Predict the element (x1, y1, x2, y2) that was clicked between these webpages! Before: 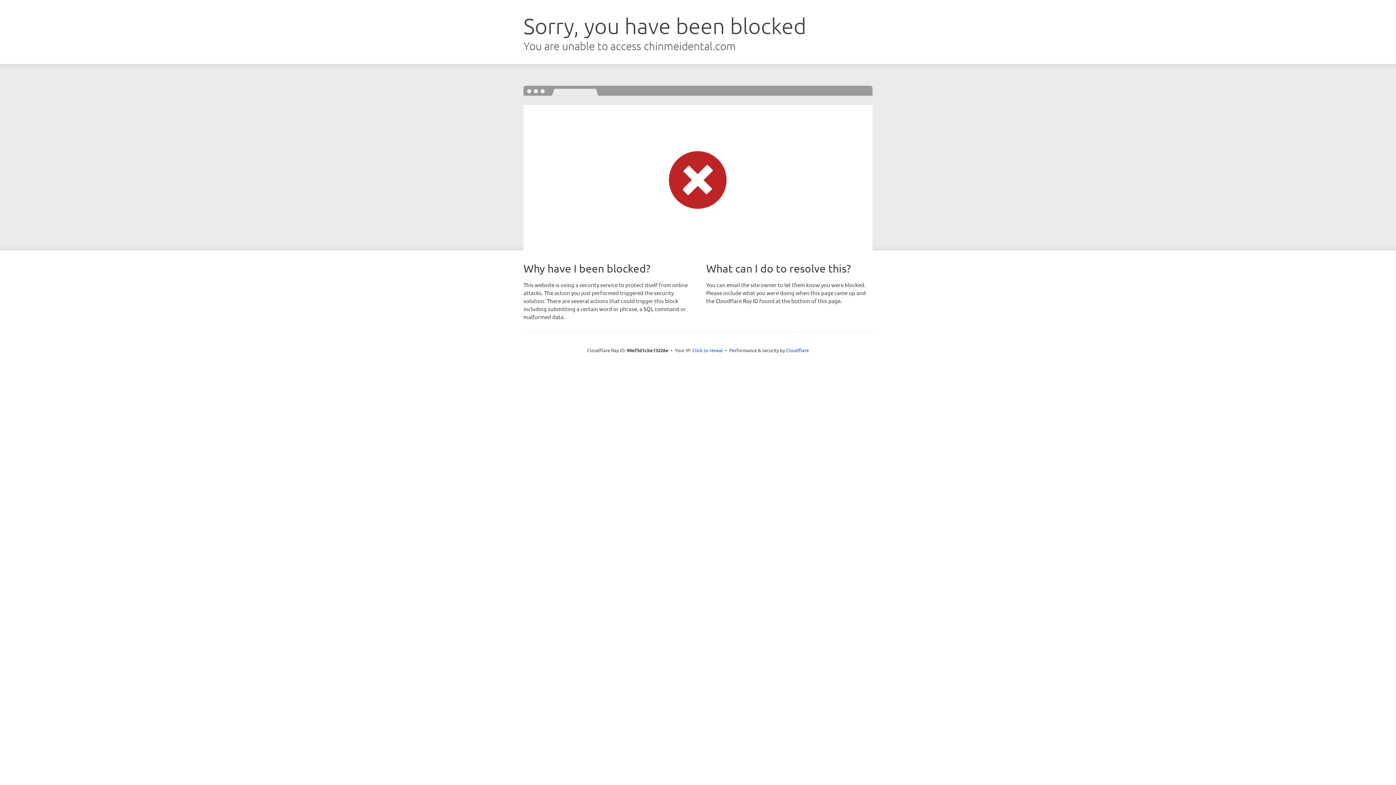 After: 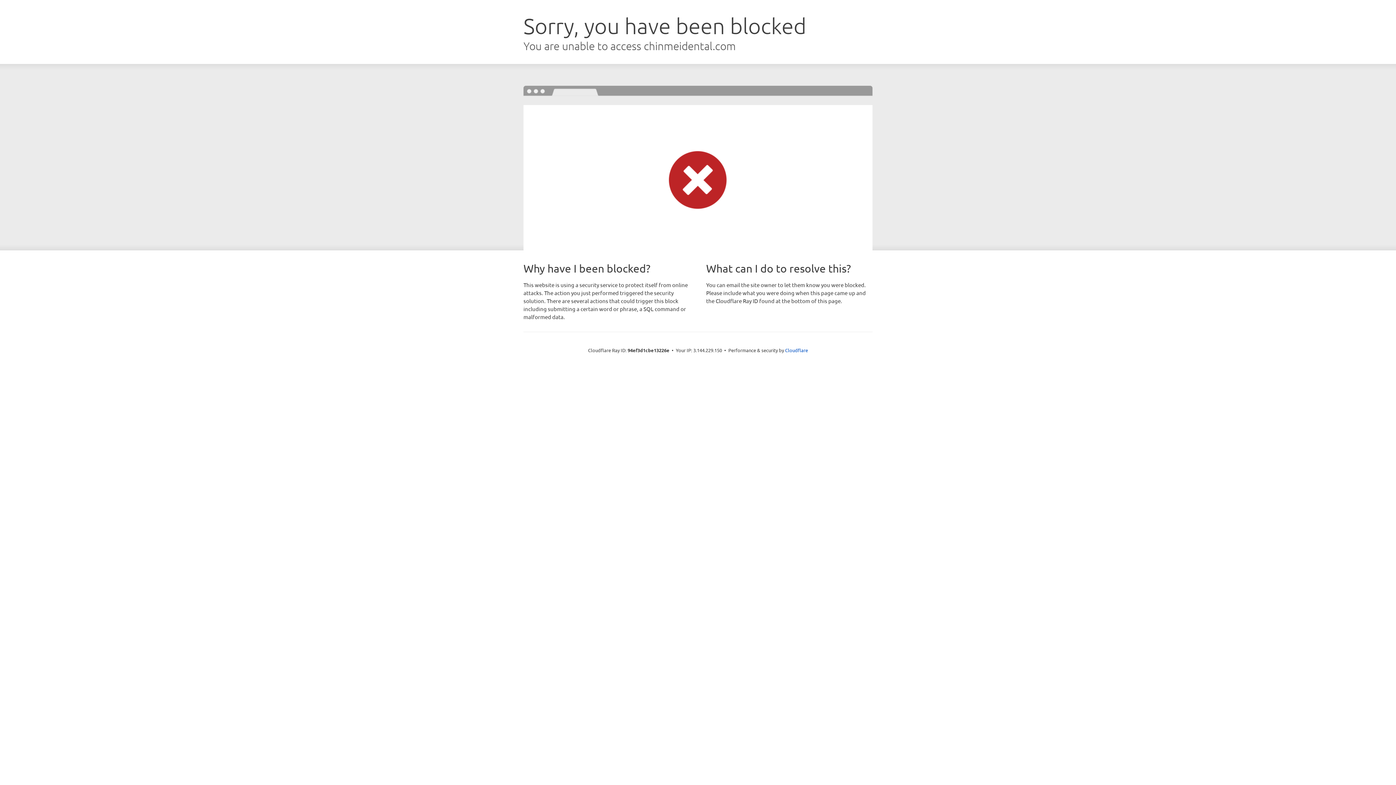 Action: label: Click to reveal bbox: (692, 346, 723, 353)